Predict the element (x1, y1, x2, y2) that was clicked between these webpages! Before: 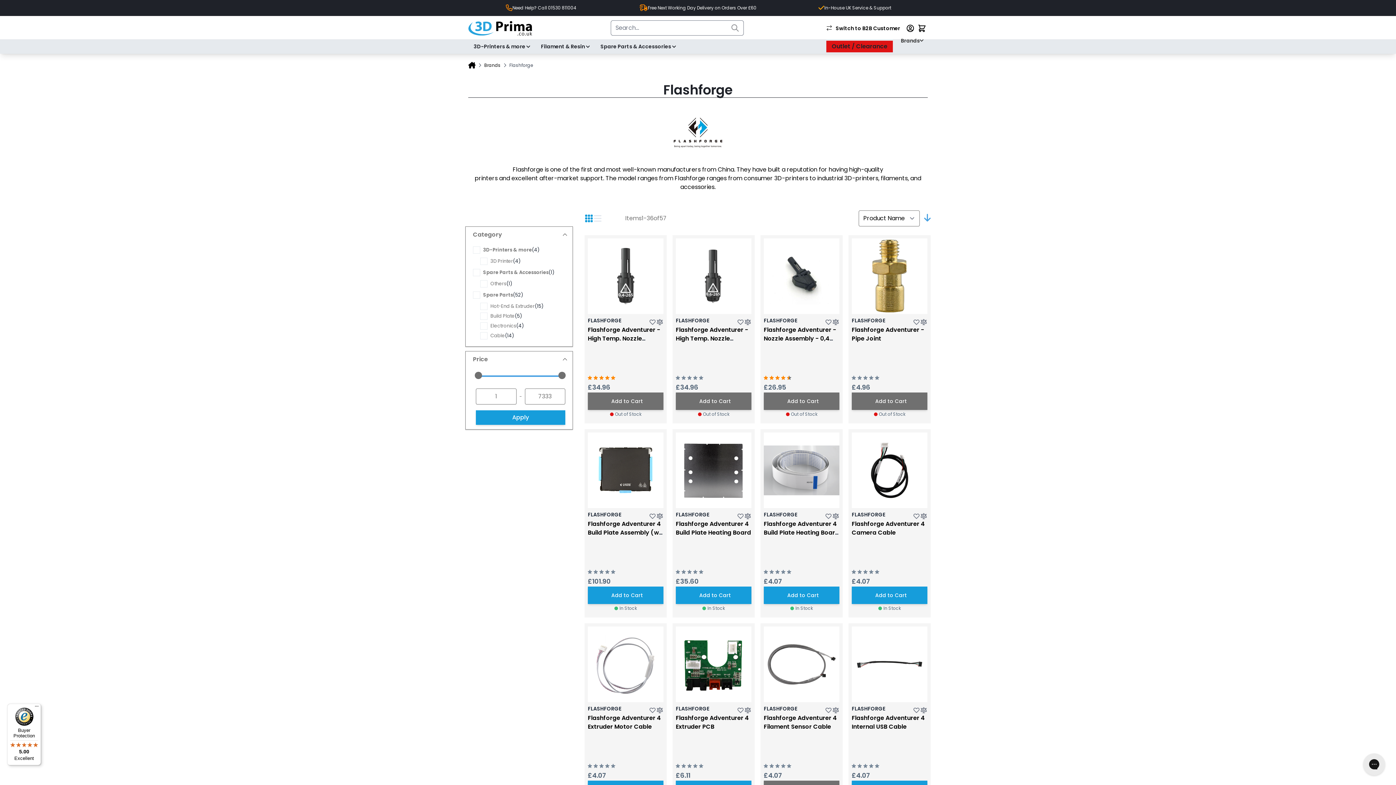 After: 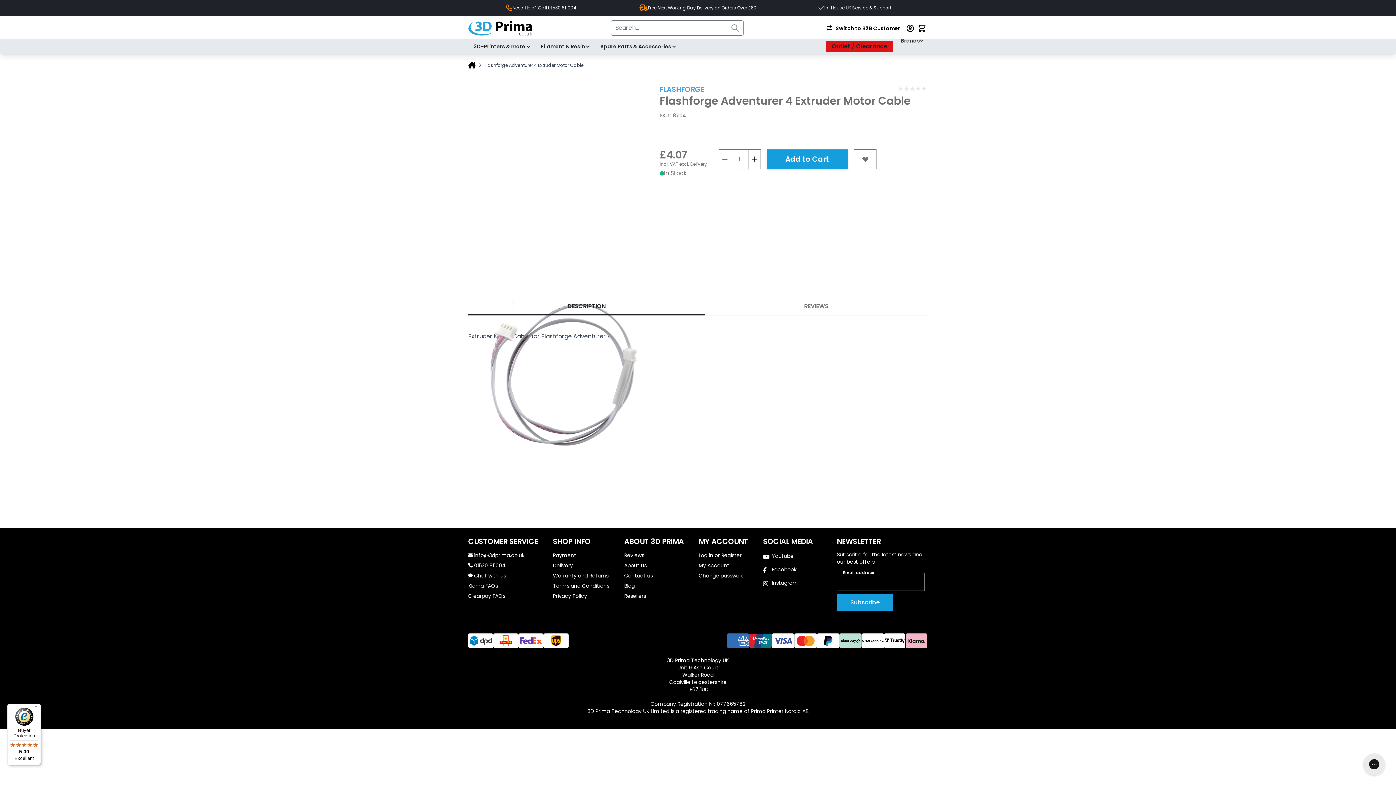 Action: bbox: (588, 626, 663, 702)